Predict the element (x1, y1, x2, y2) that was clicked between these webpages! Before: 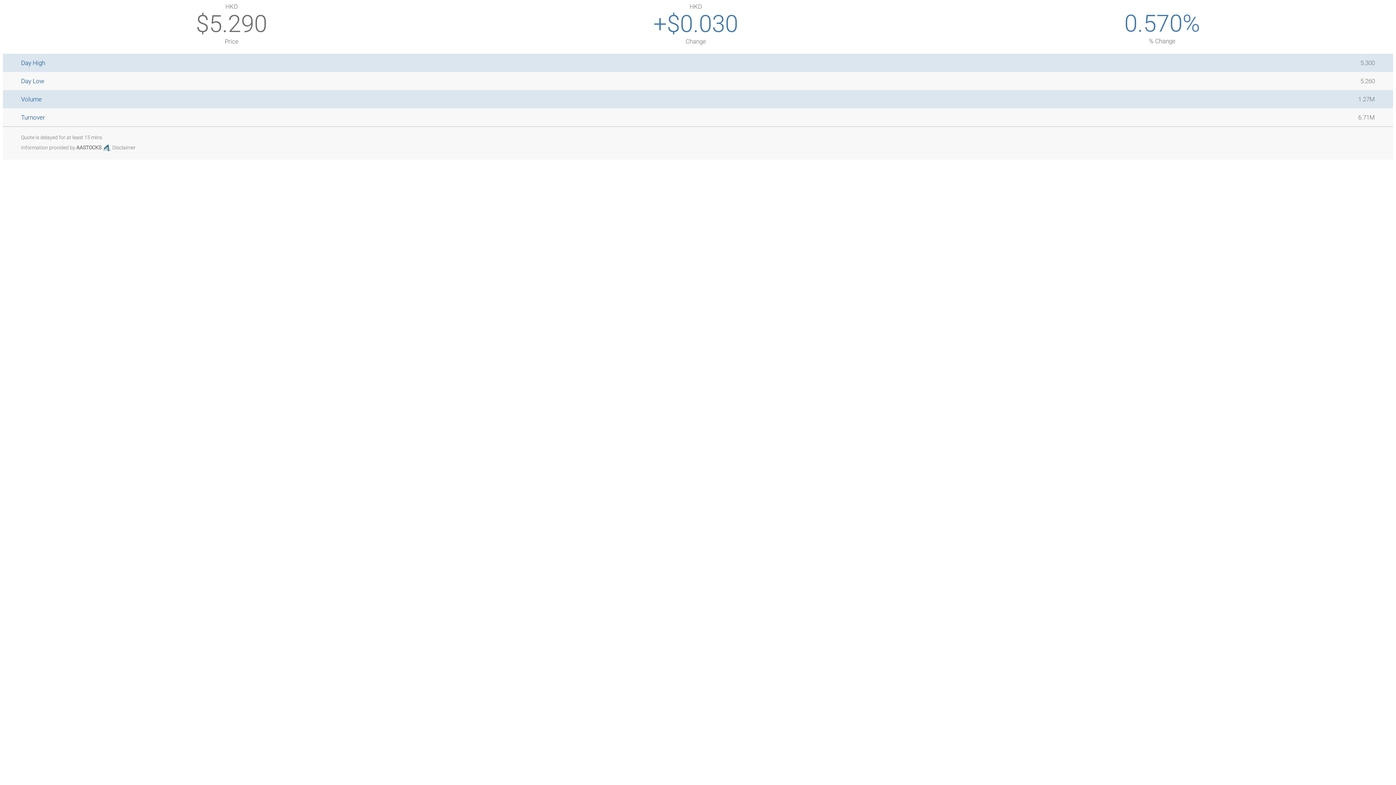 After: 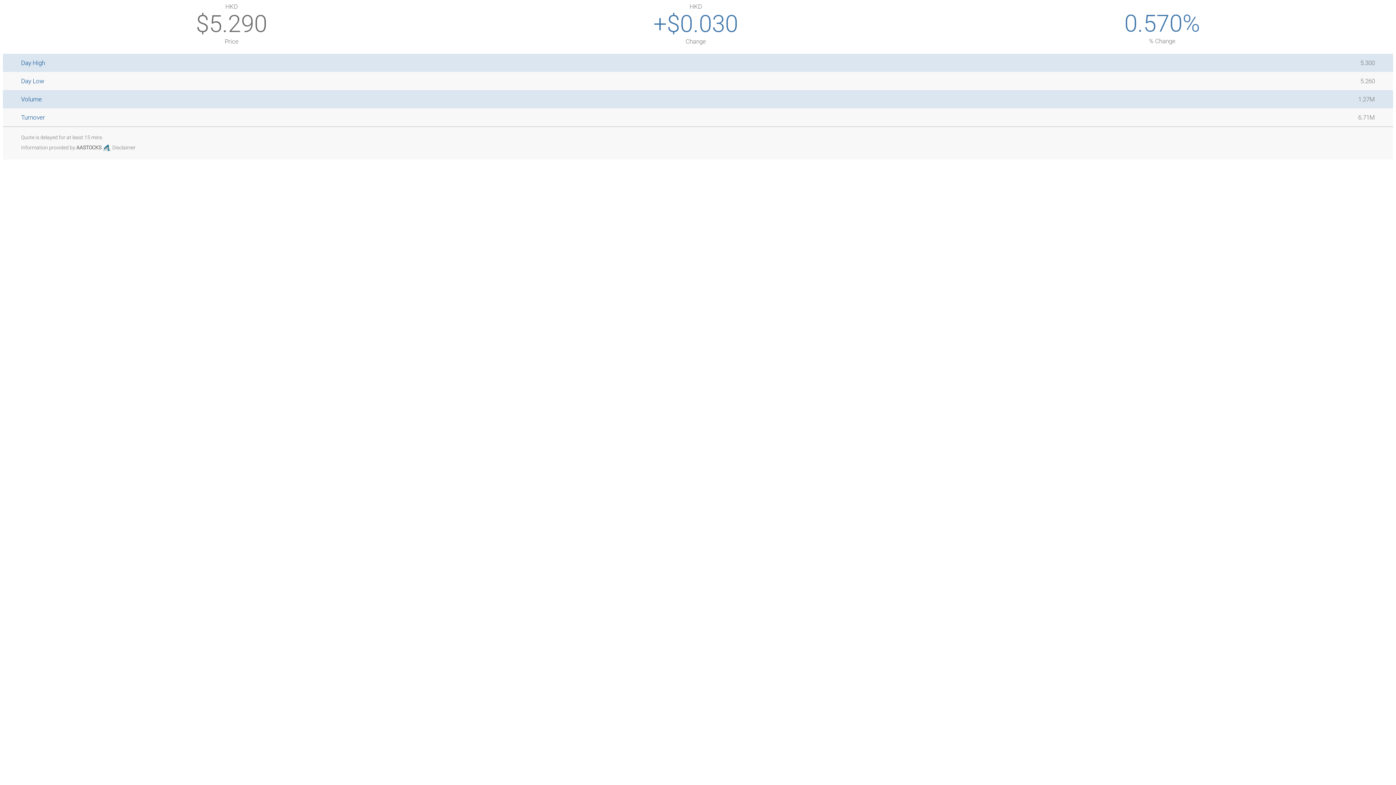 Action: bbox: (112, 144, 135, 150) label: Disclaimer